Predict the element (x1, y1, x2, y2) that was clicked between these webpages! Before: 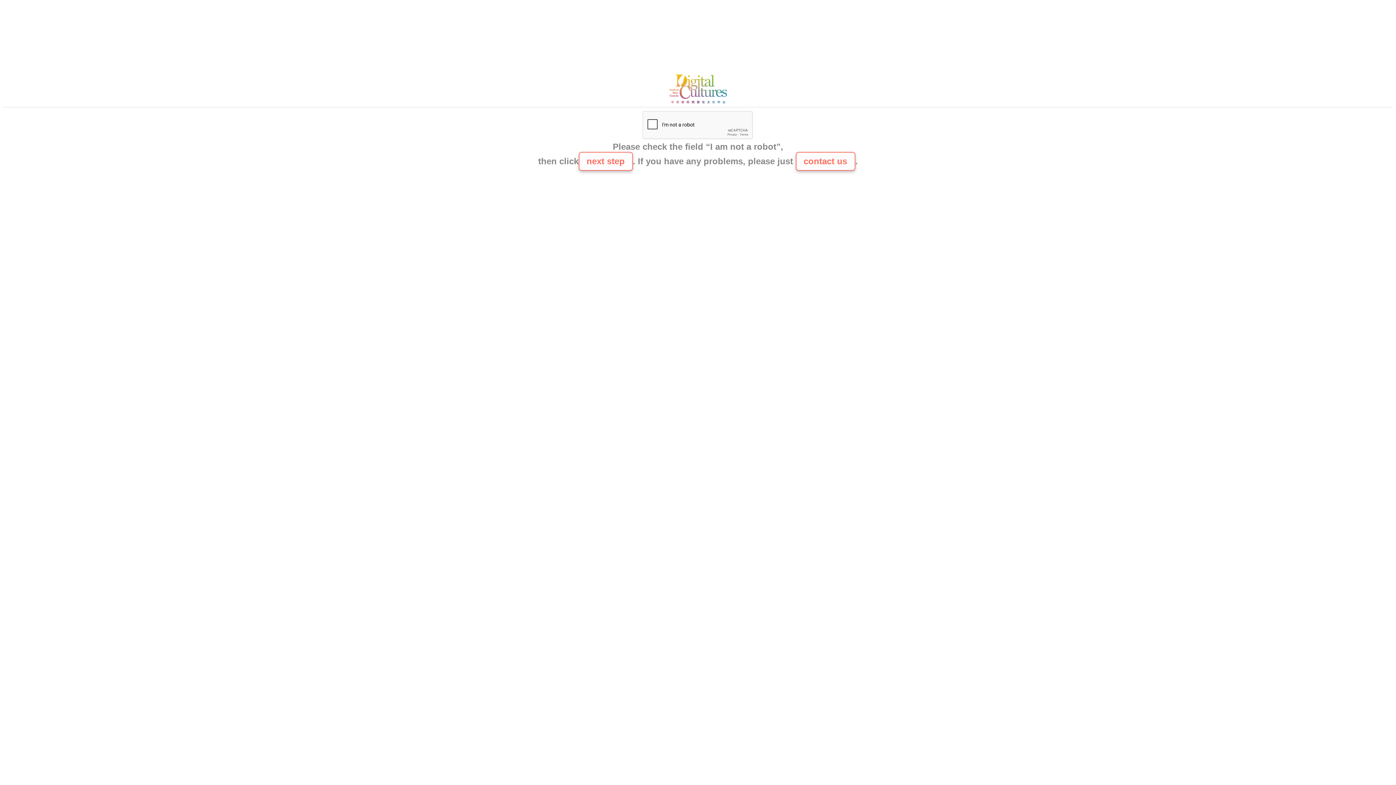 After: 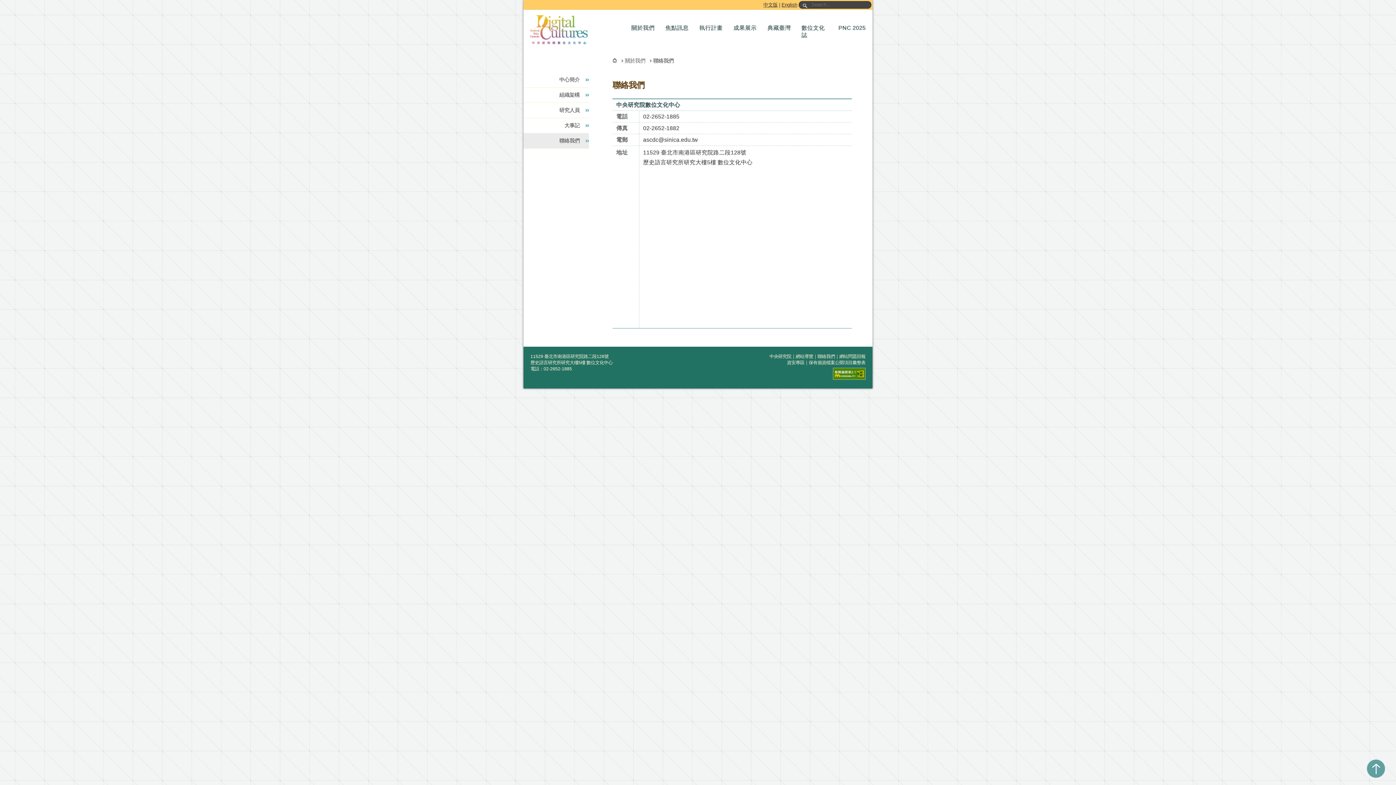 Action: bbox: (795, 152, 855, 170) label: contact us